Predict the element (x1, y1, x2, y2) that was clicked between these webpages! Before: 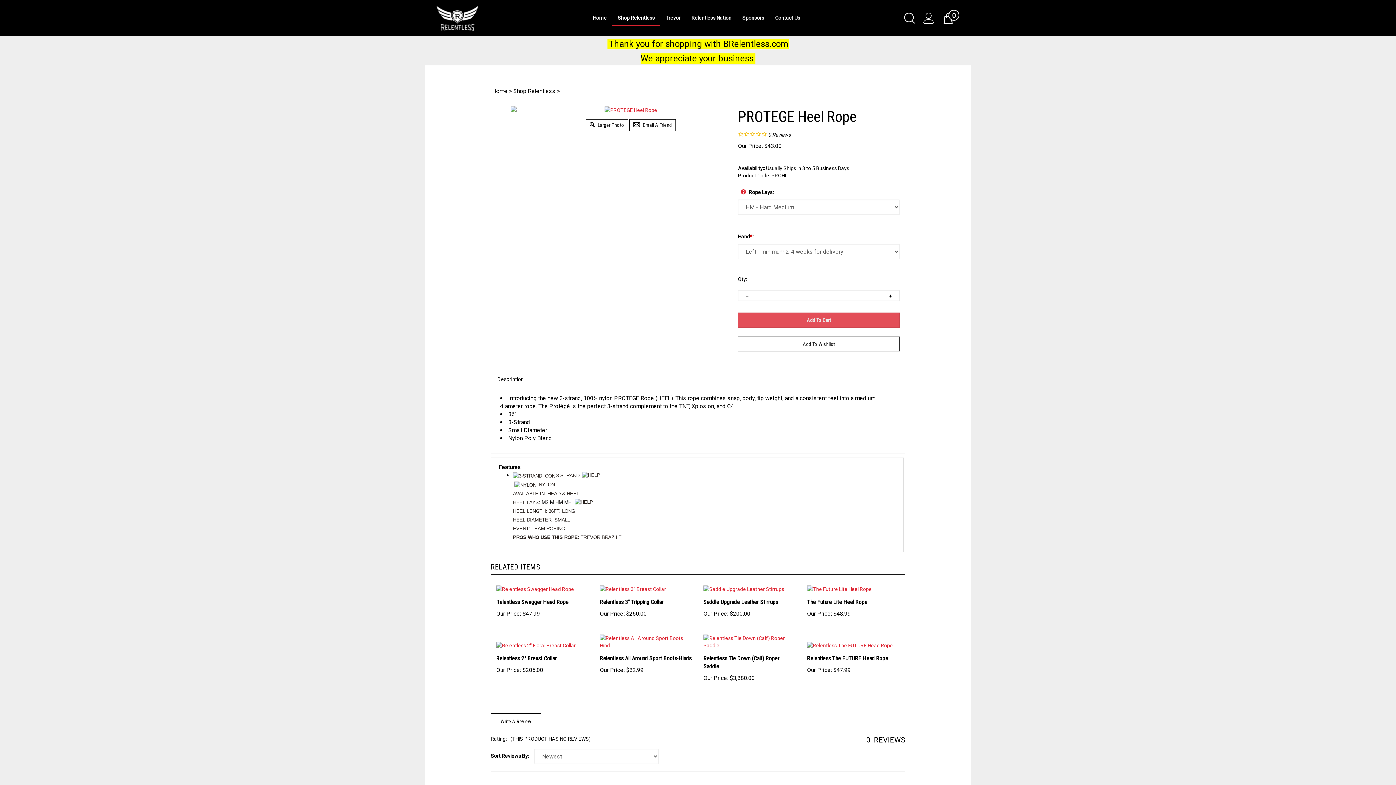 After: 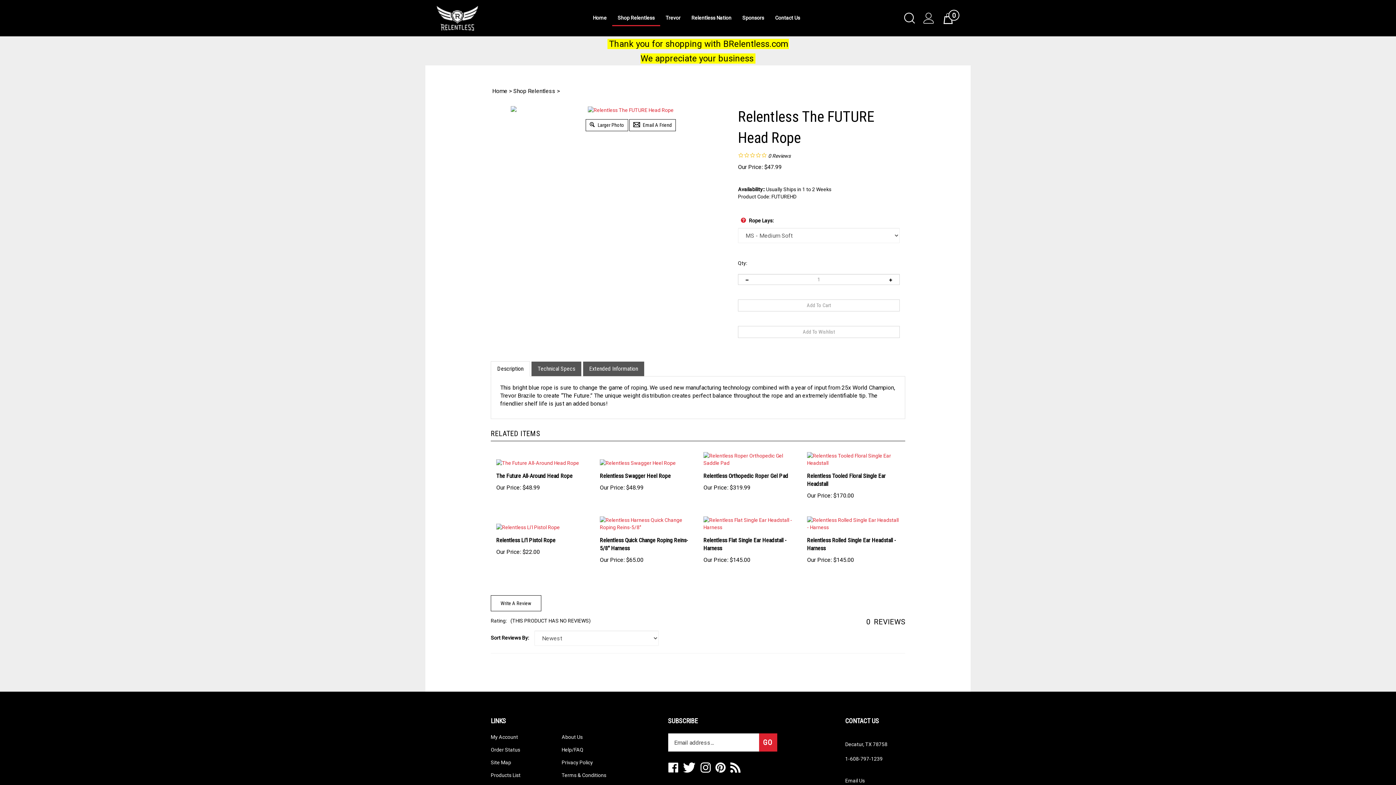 Action: bbox: (807, 637, 900, 644)